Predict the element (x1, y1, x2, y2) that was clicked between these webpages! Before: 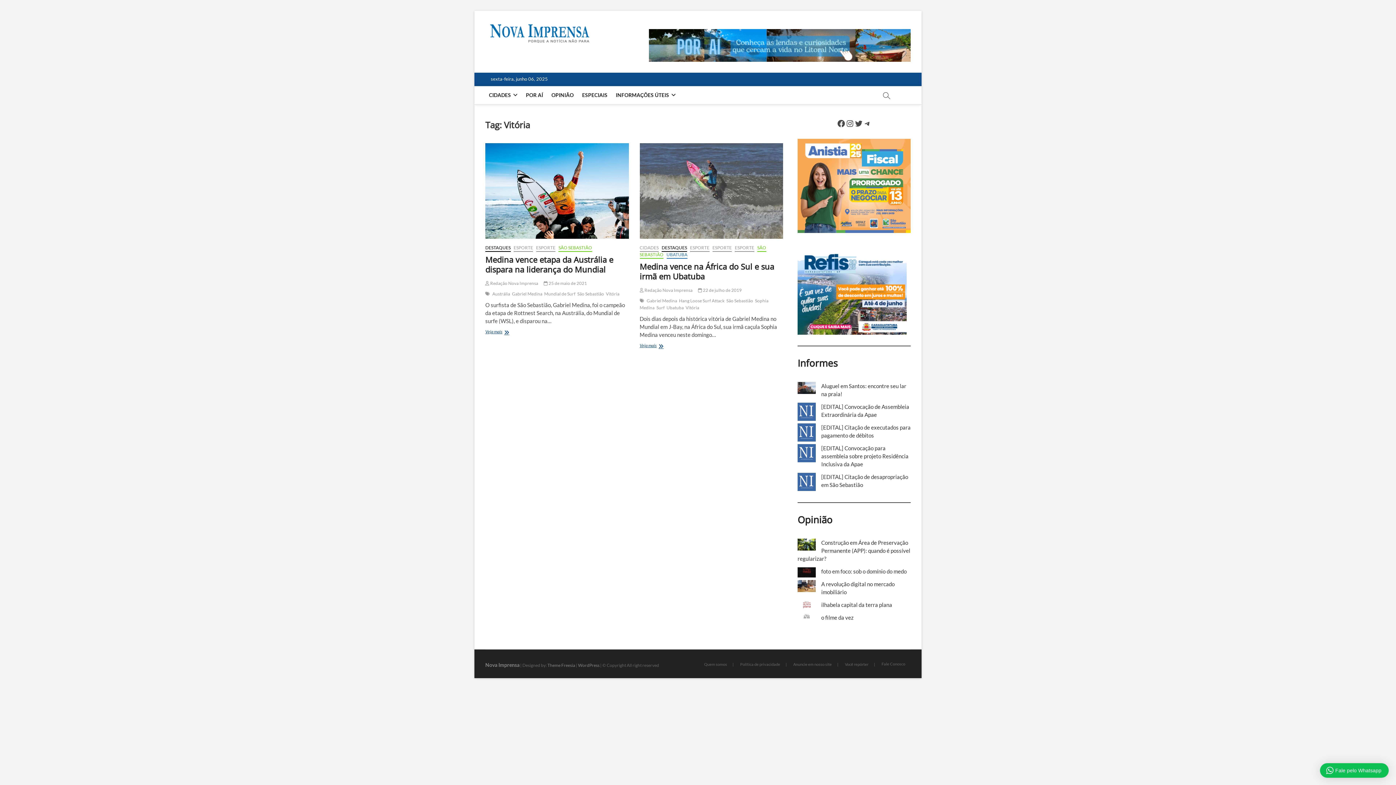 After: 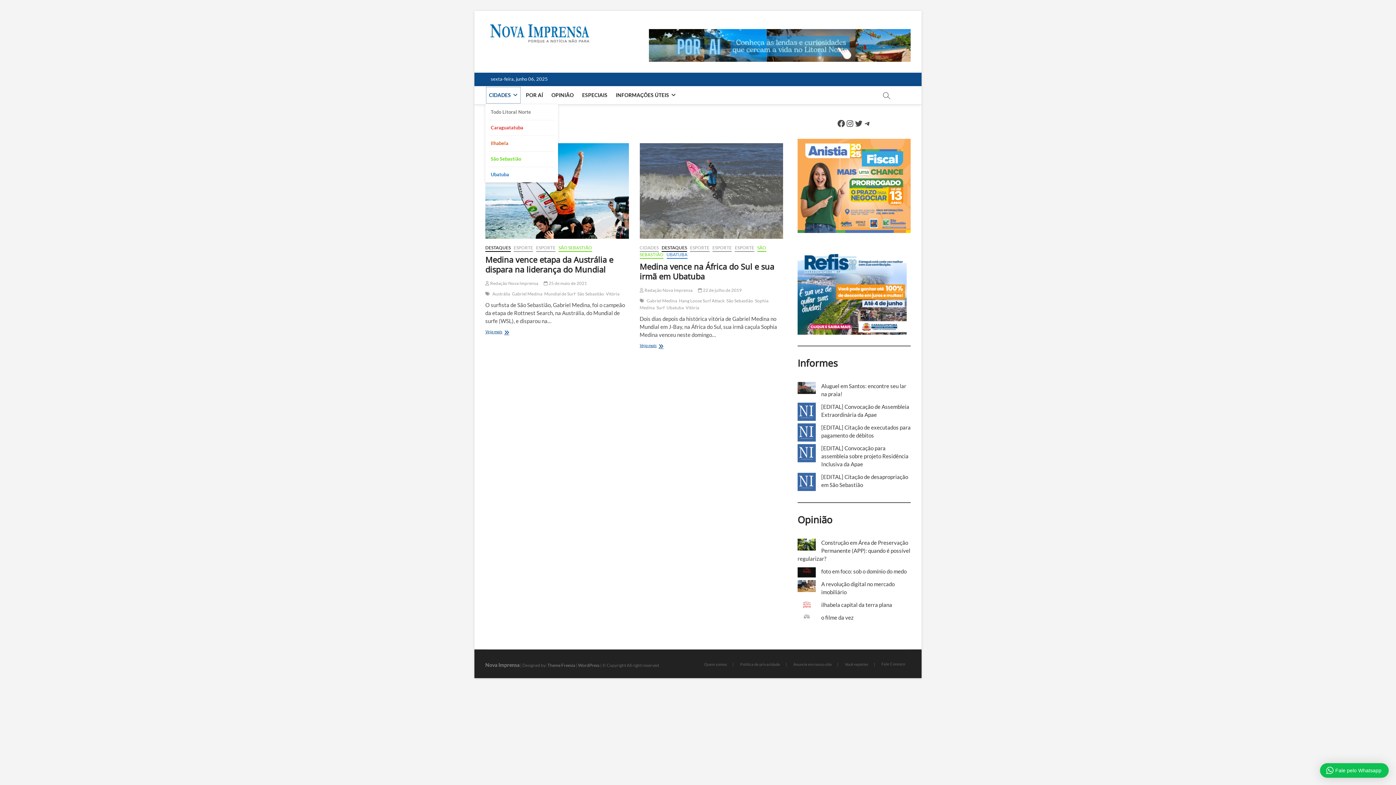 Action: bbox: (485, 86, 521, 104) label: CIDADES